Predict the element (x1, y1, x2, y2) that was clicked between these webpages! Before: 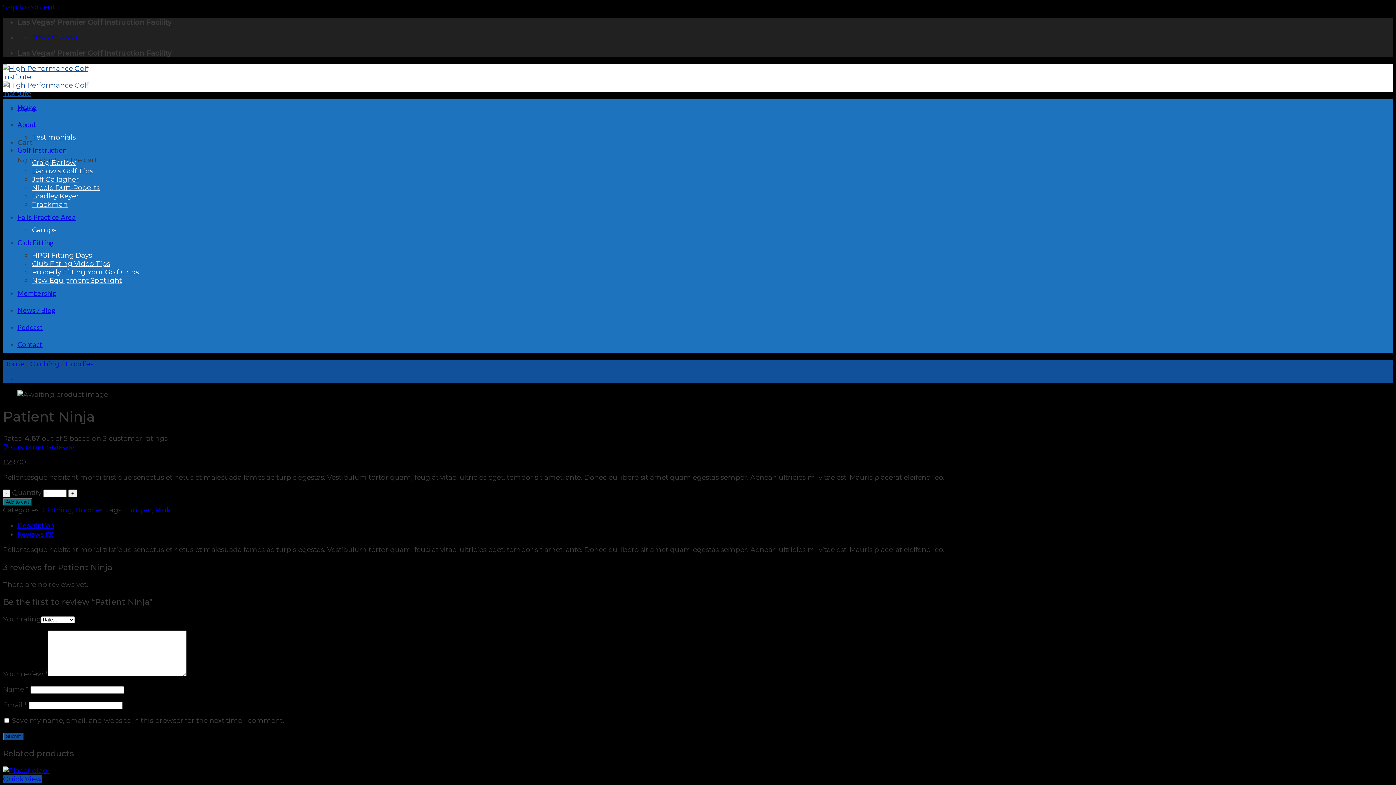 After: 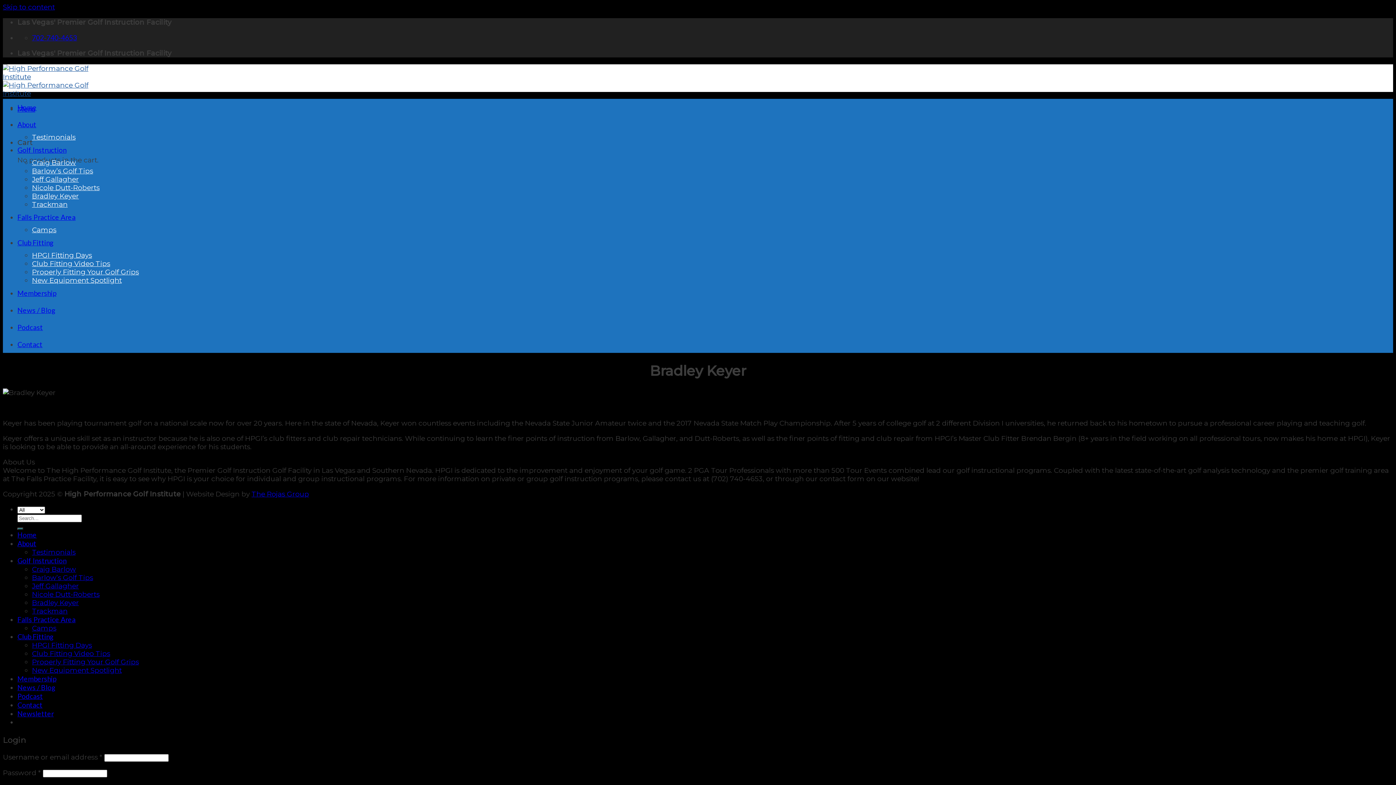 Action: bbox: (32, 192, 78, 200) label: Bradley Keyer